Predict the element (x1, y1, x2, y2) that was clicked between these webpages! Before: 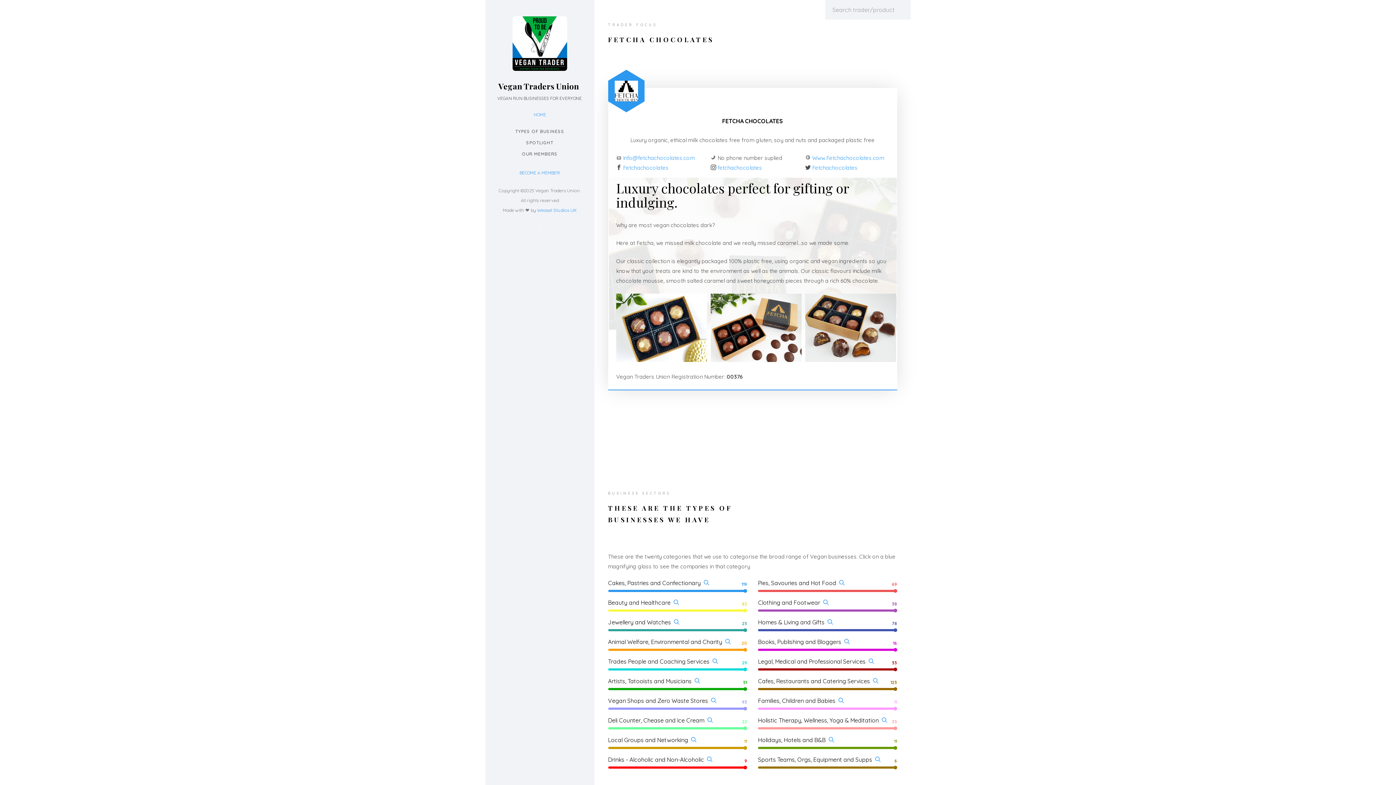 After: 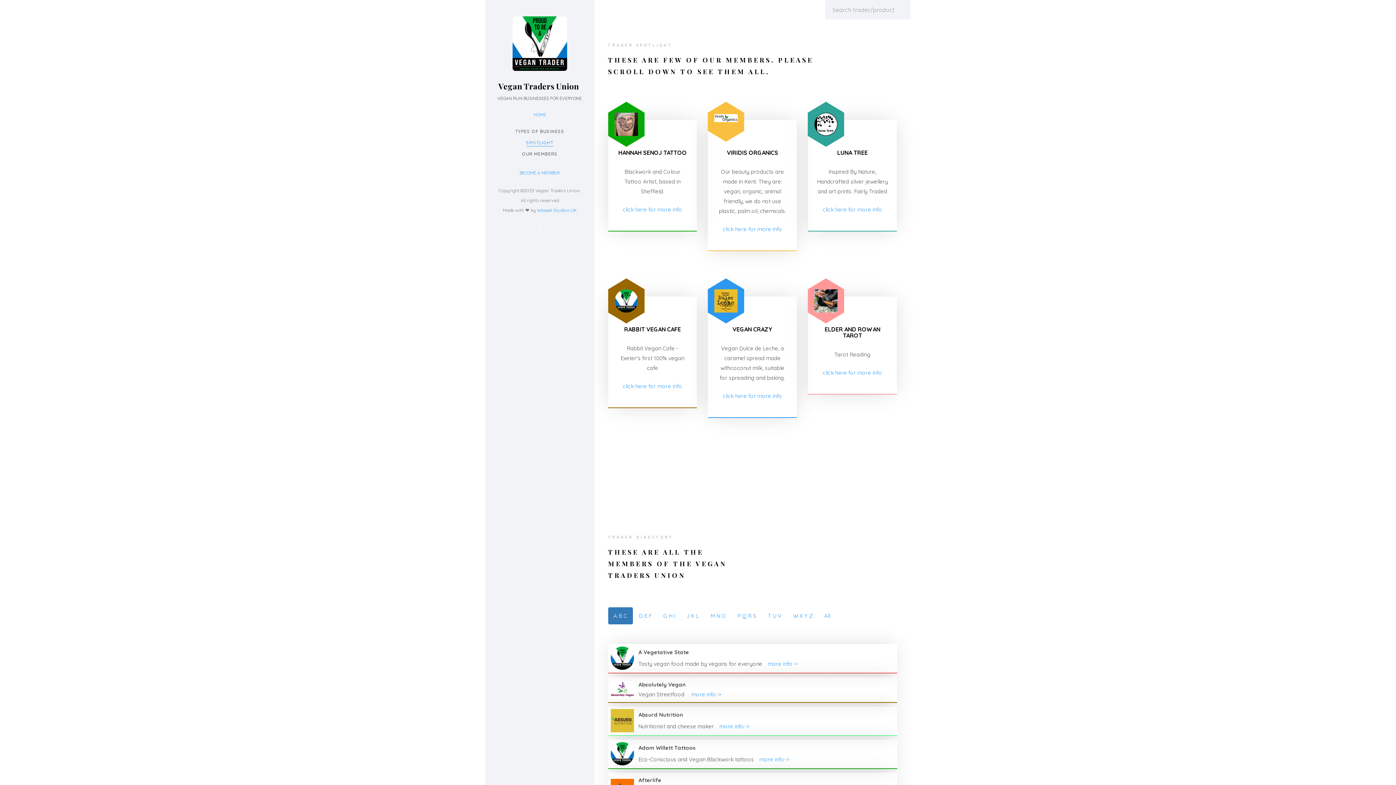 Action: bbox: (526, 136, 553, 149) label: SPOTLIGHT